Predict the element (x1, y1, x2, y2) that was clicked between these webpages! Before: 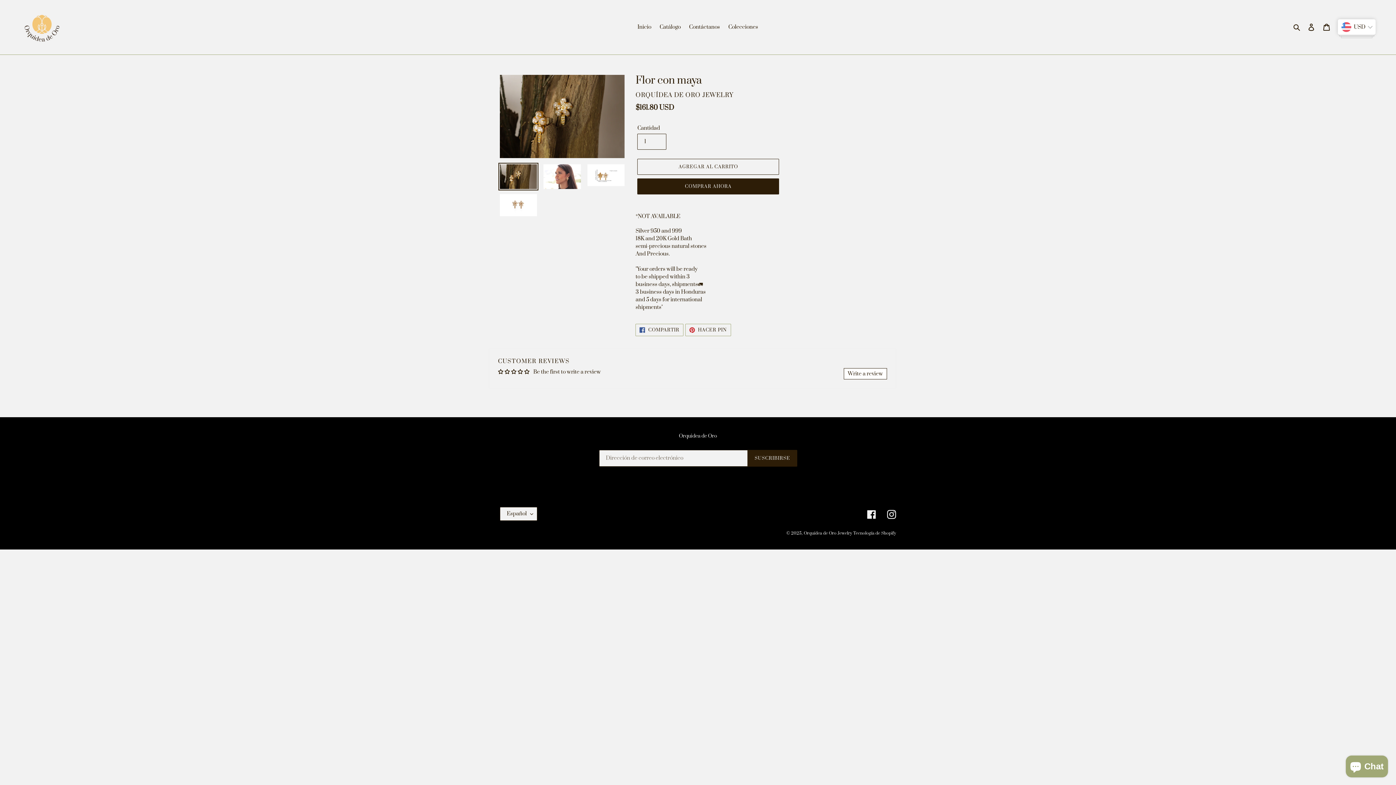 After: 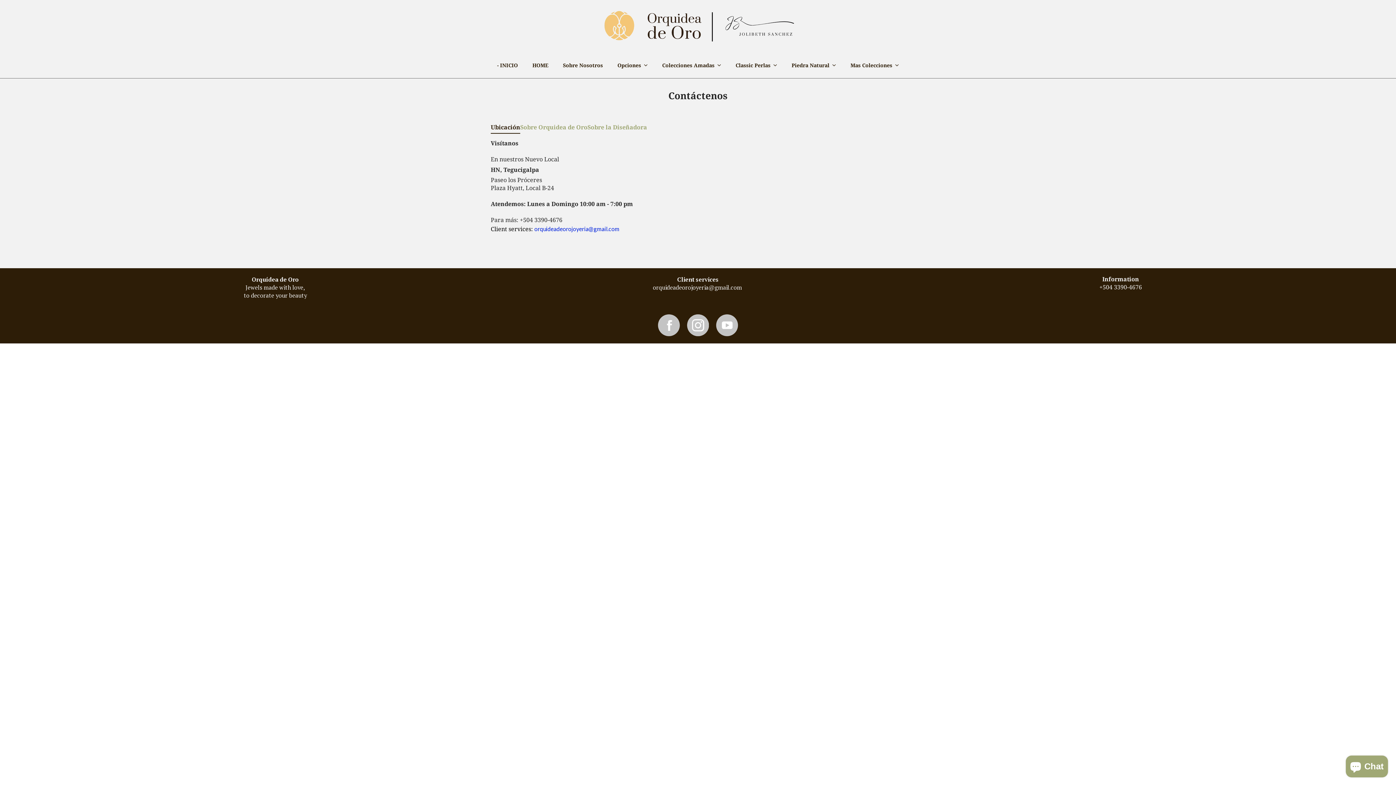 Action: bbox: (685, 22, 723, 32) label: Contáctanos